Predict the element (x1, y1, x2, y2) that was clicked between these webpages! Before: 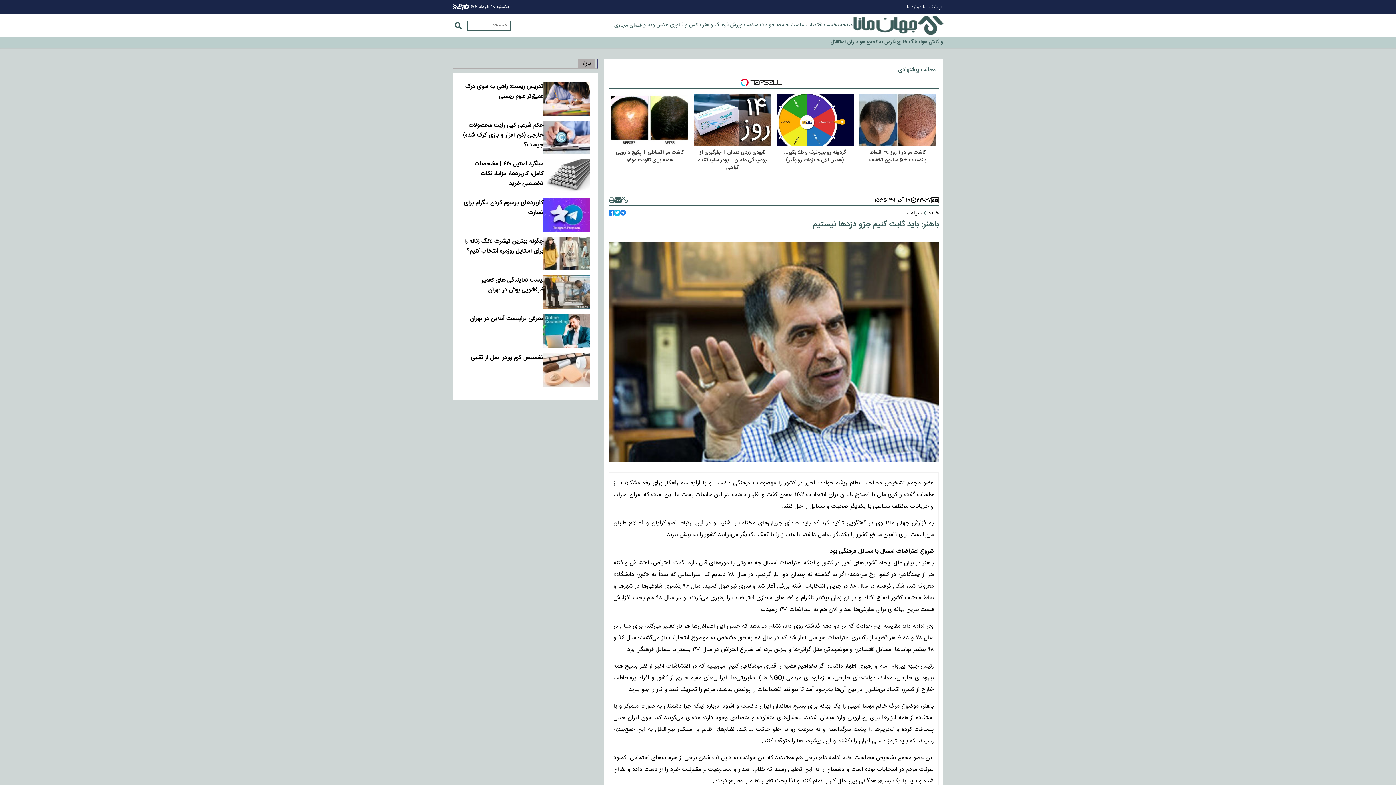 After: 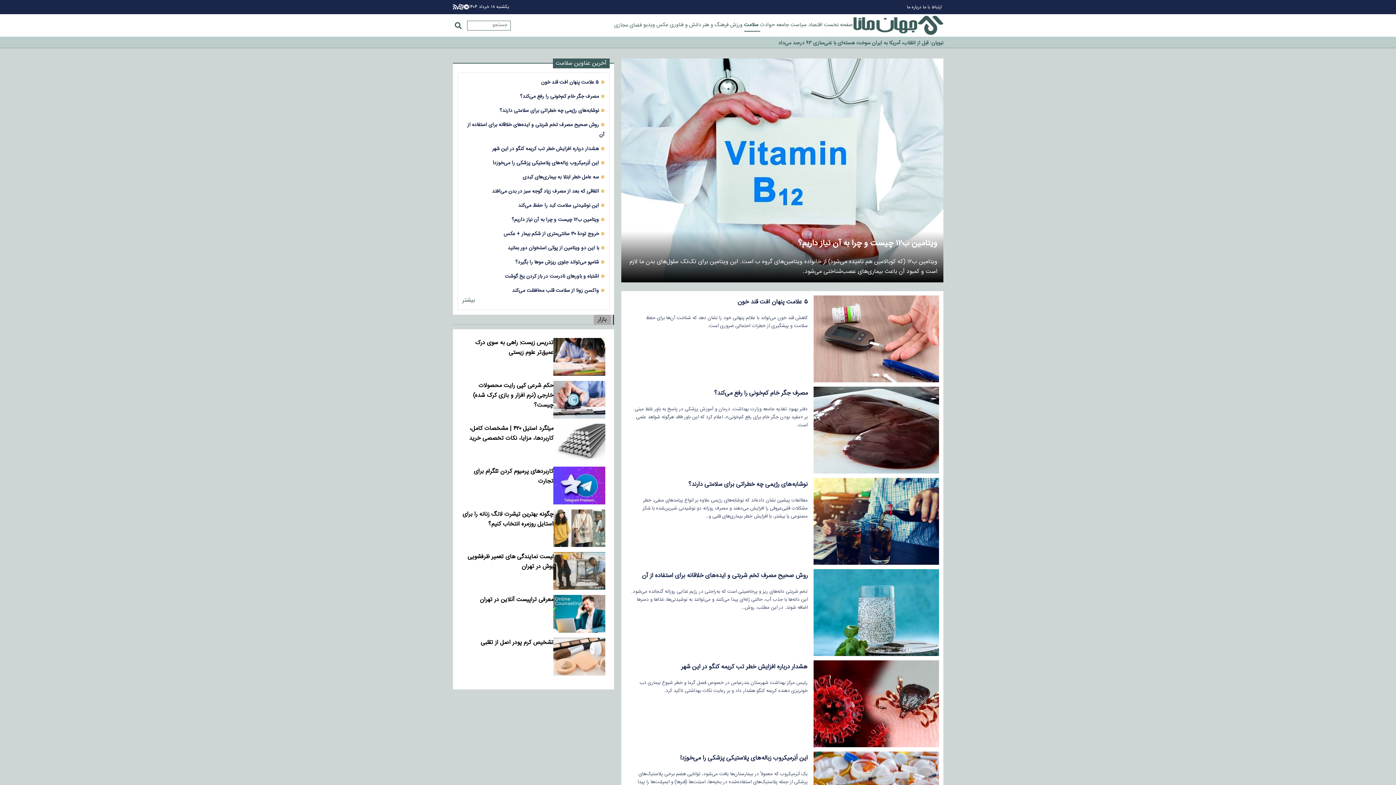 Action: label:  سلامت bbox: (744, 20, 760, 29)